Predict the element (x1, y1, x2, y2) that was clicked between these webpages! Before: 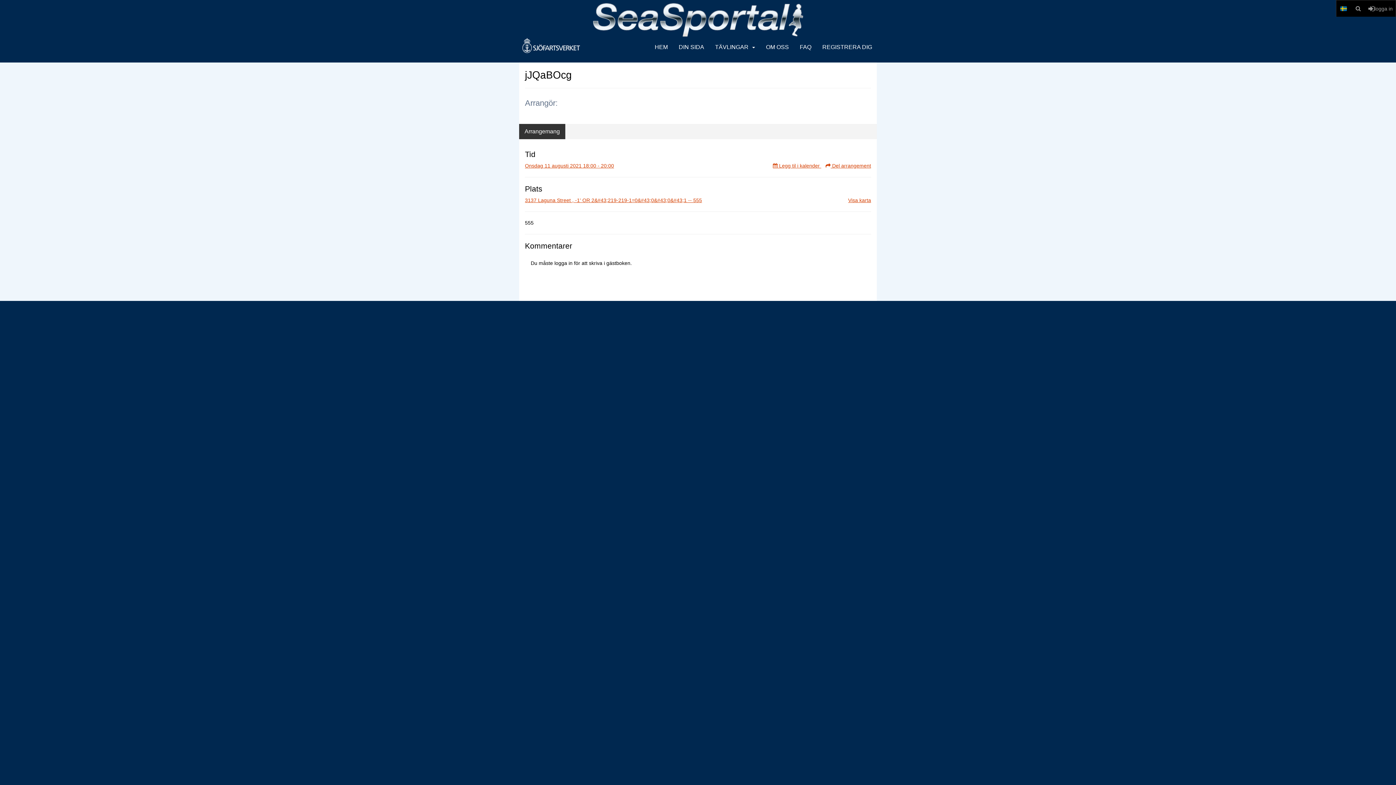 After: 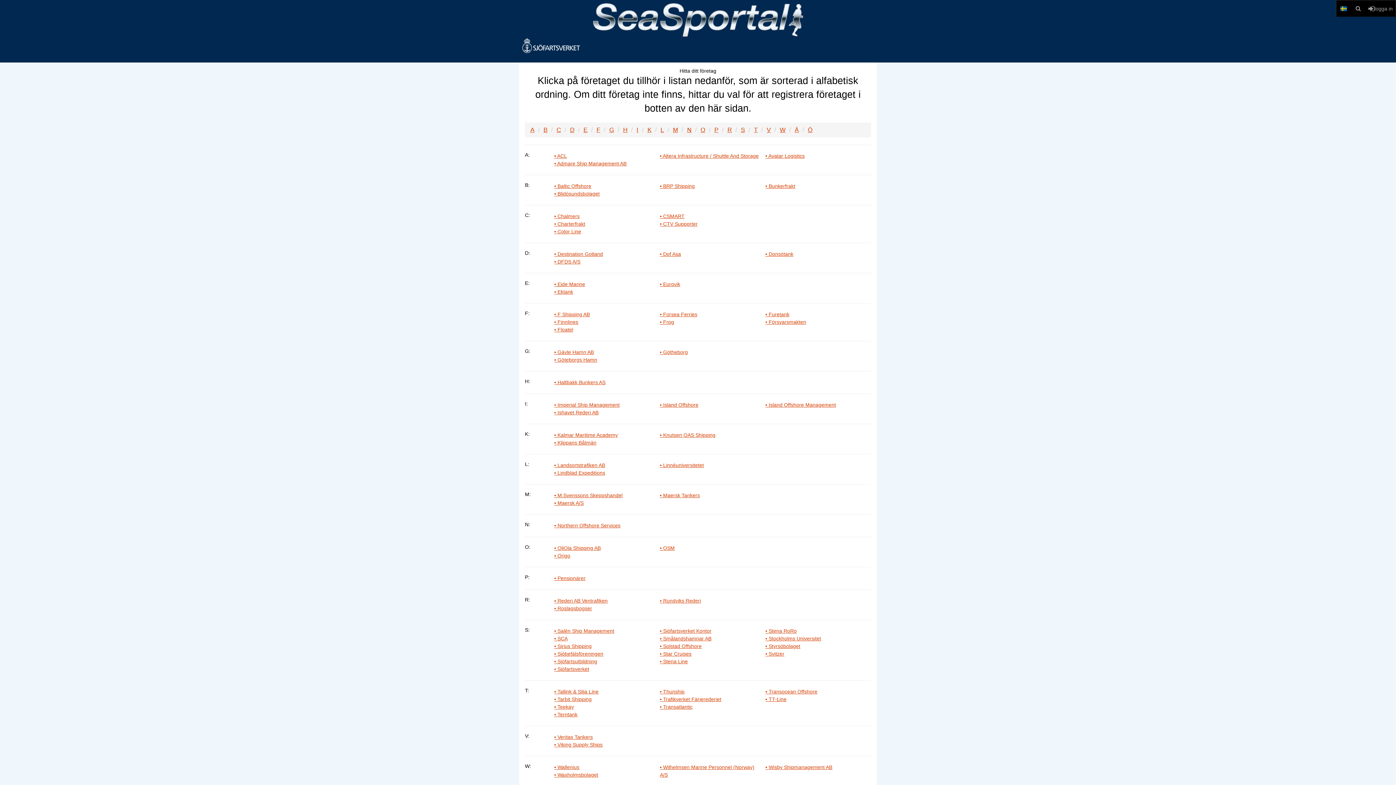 Action: bbox: (817, 38, 877, 62) label: REGISTRERA DIG